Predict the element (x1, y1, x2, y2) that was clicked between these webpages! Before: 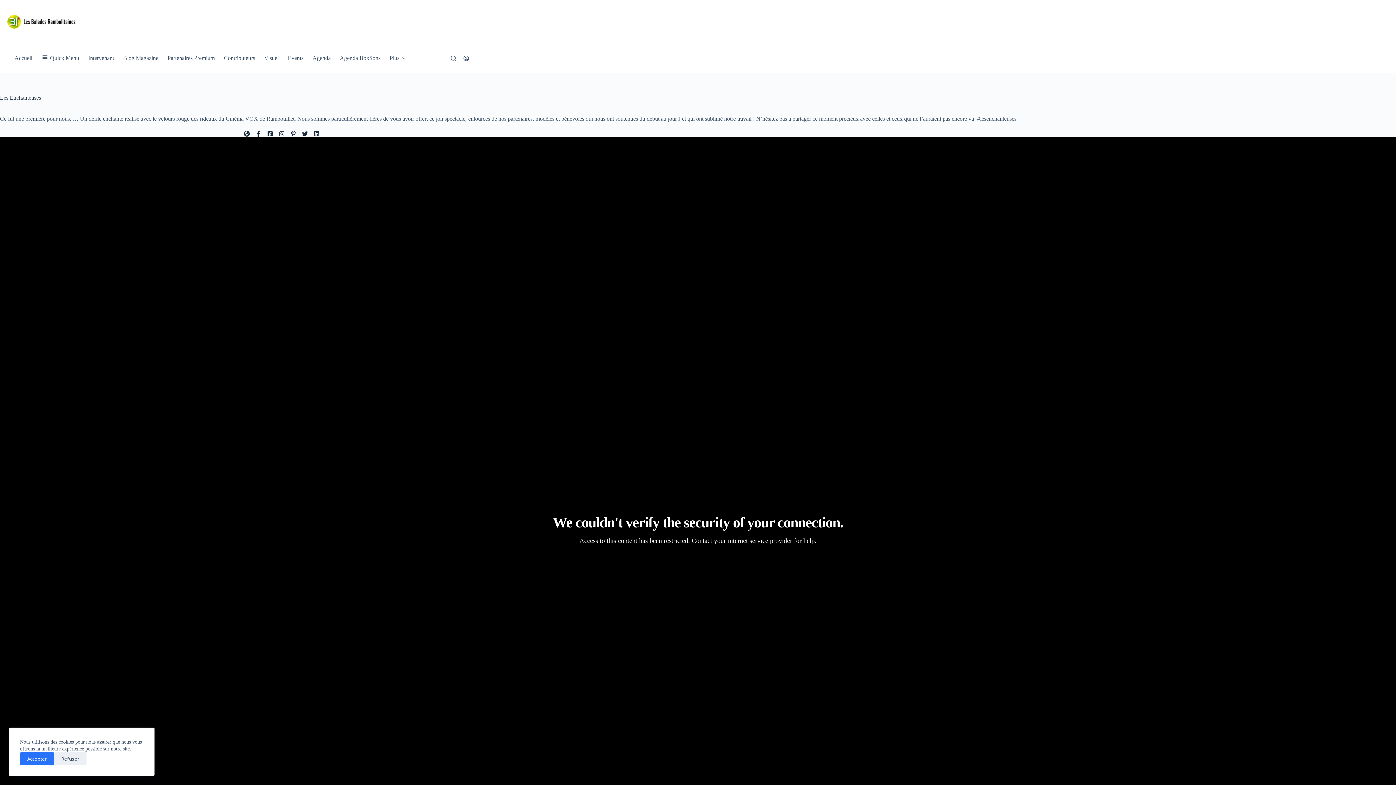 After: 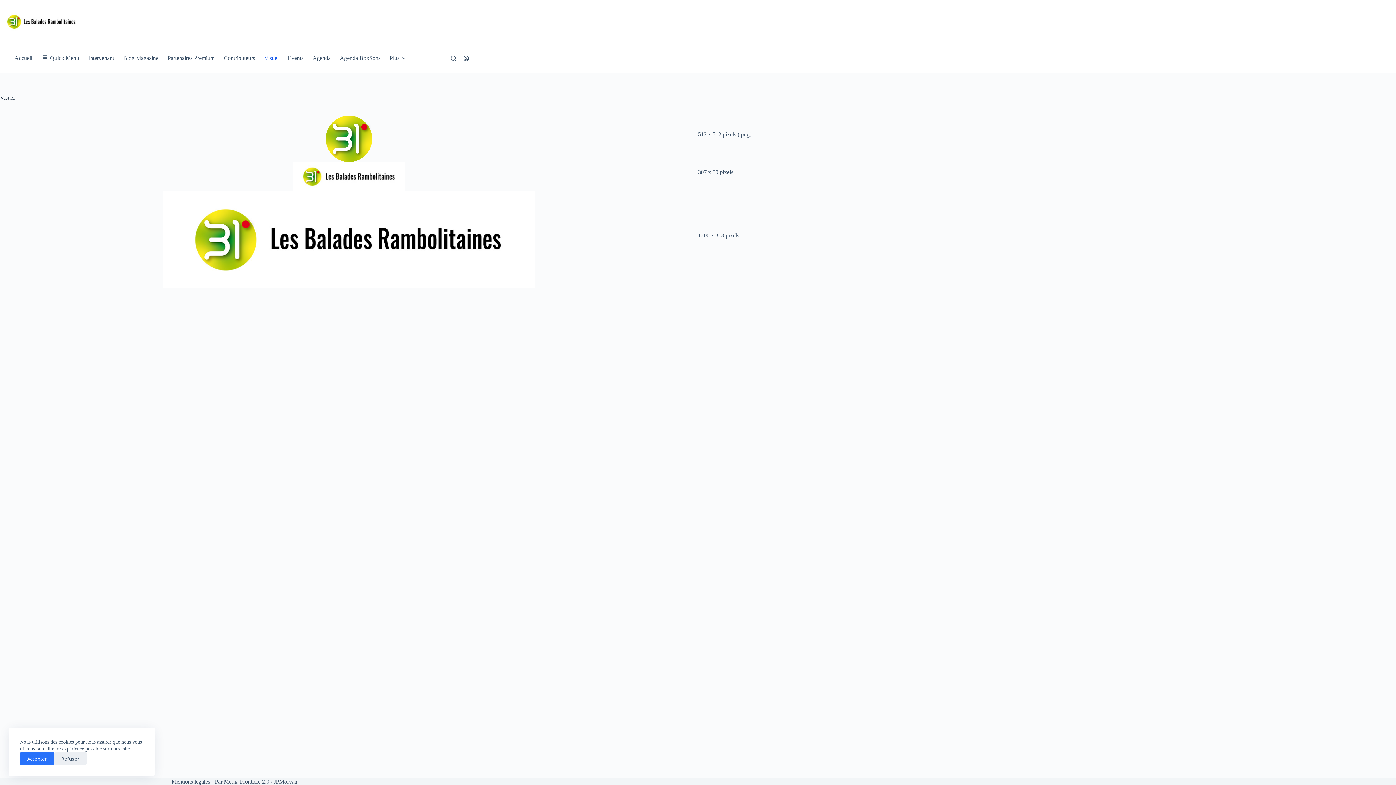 Action: bbox: (259, 43, 283, 72) label: Visuel